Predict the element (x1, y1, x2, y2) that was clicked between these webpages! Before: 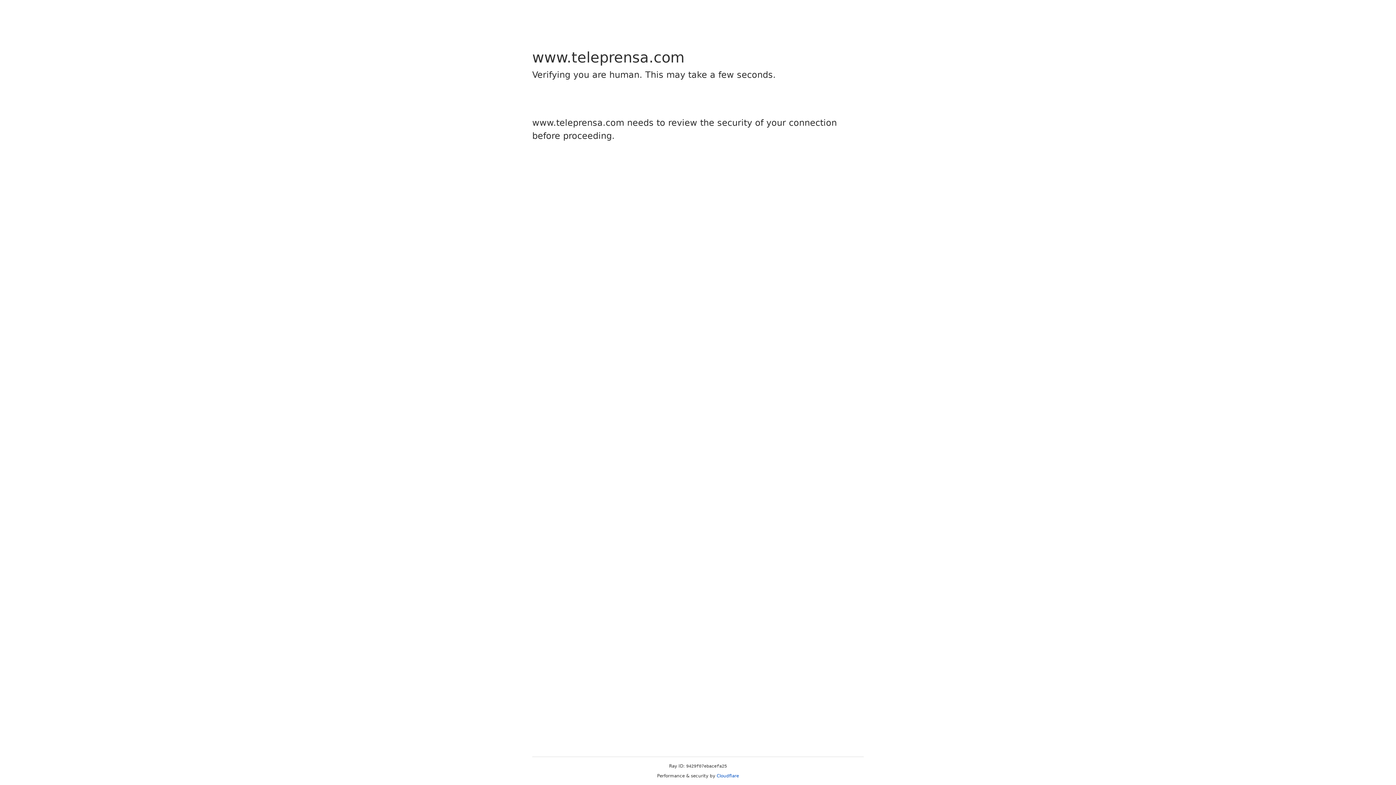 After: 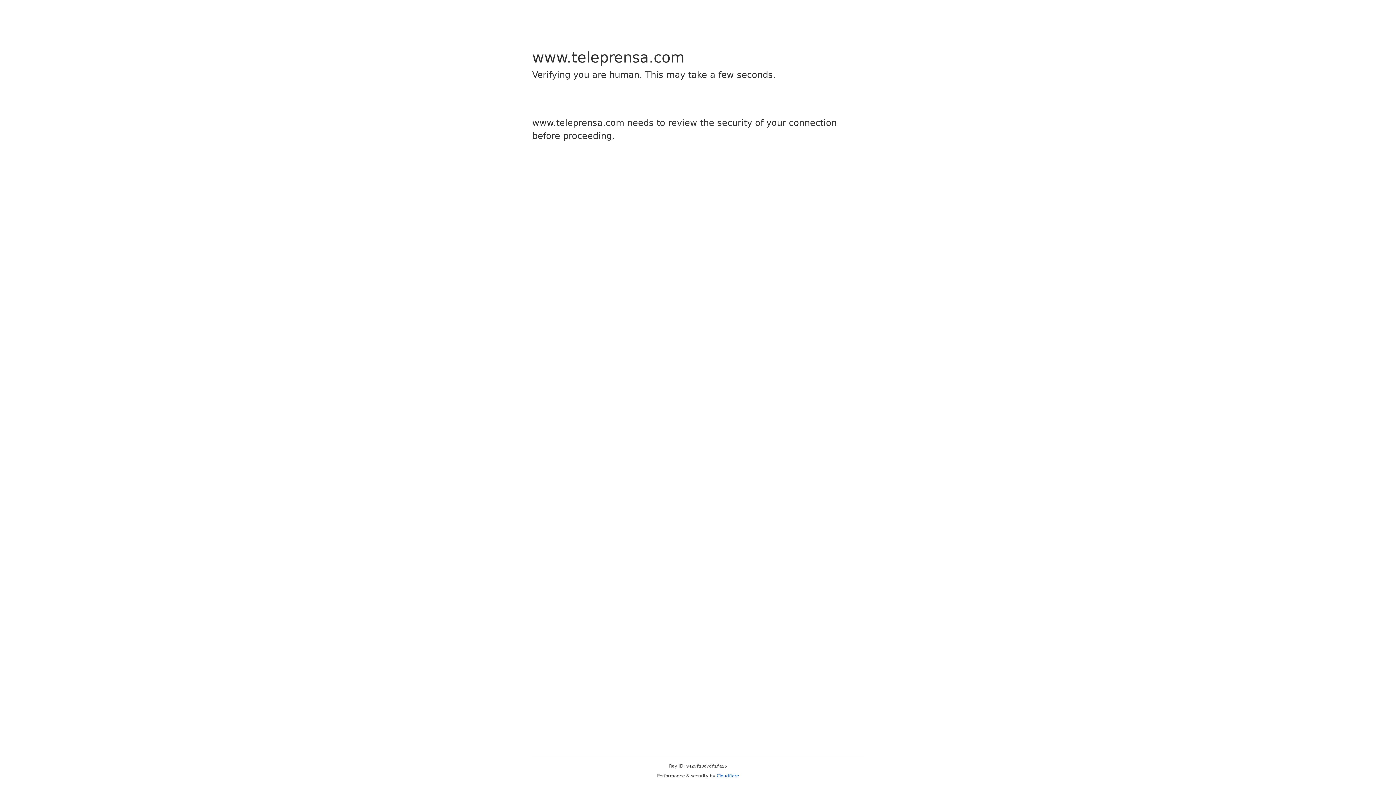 Action: bbox: (716, 773, 739, 778) label: Cloudflare